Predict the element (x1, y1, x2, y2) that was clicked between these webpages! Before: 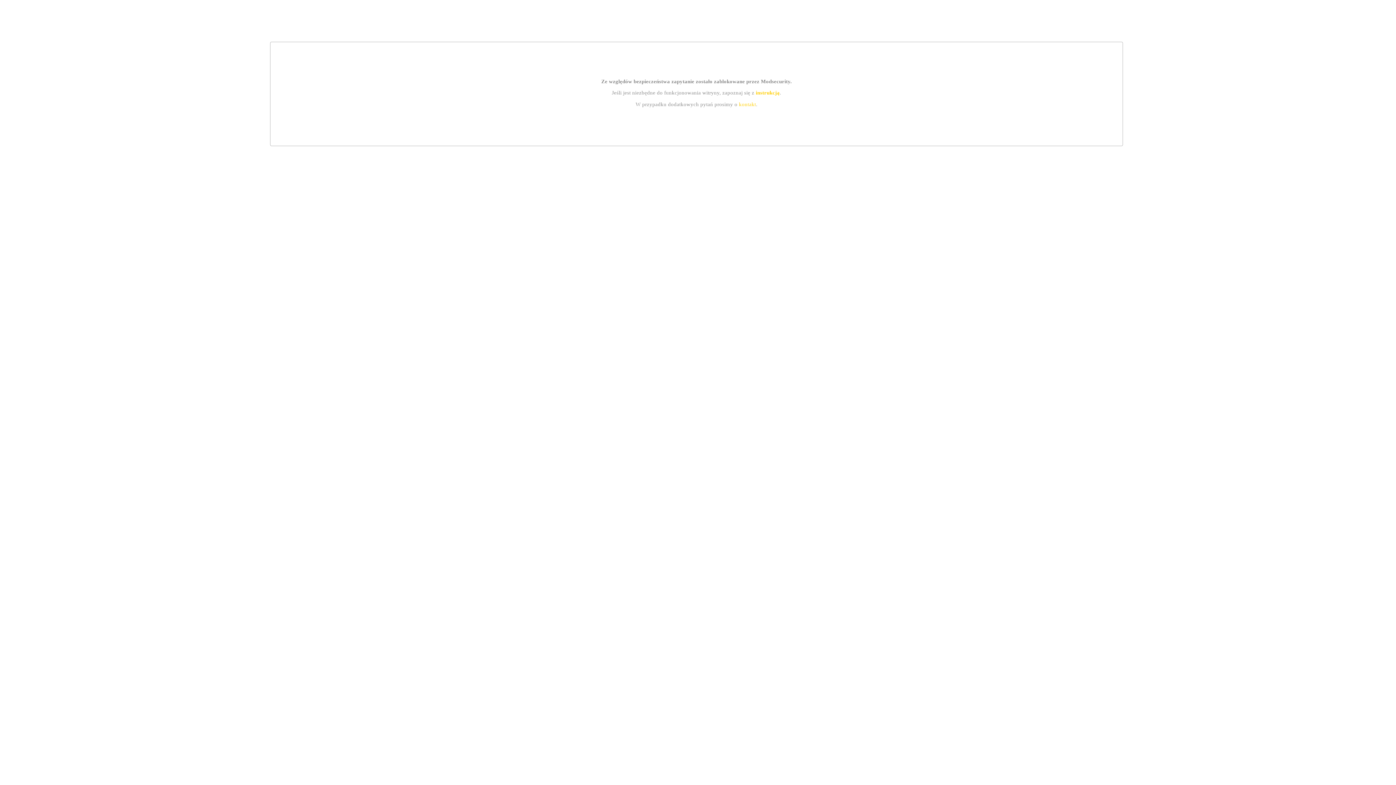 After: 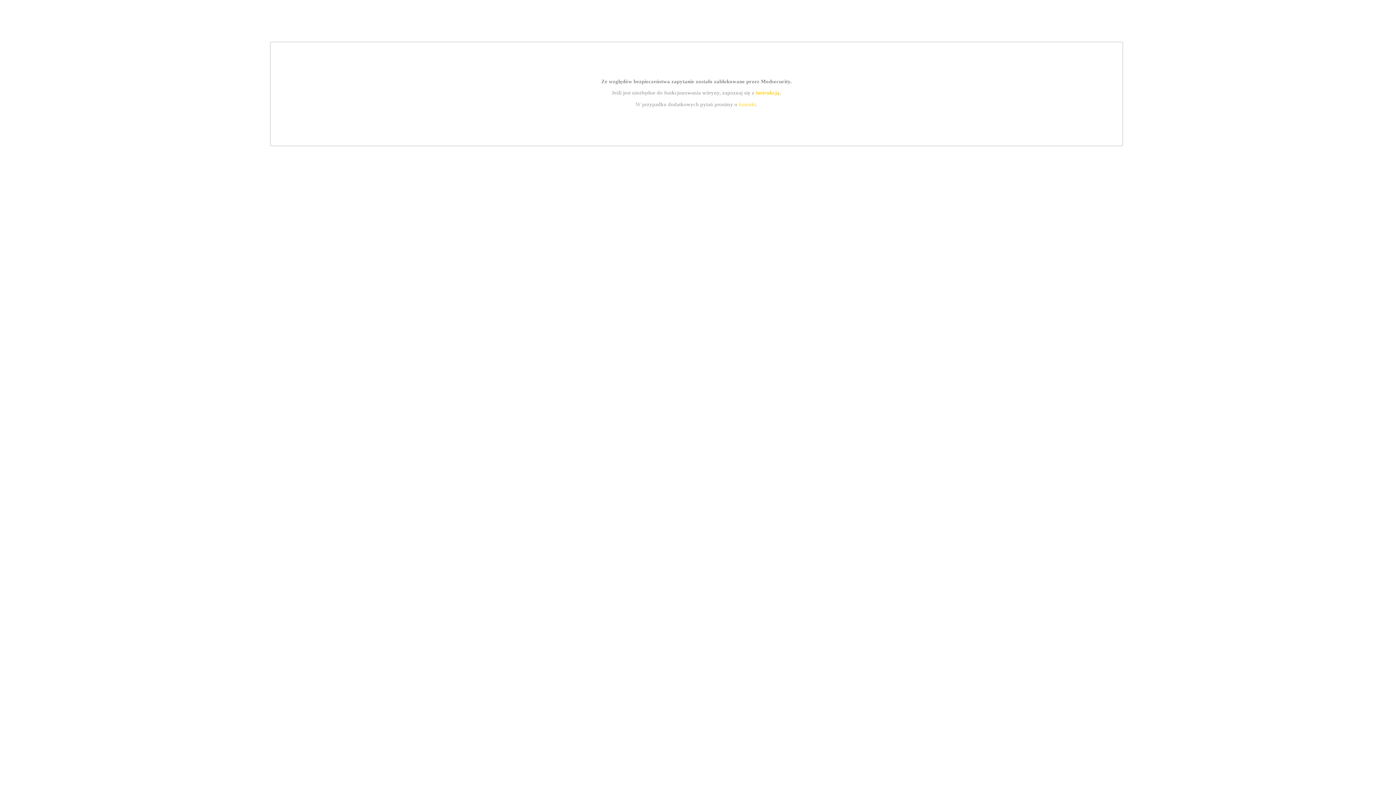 Action: bbox: (739, 101, 756, 107) label: kontakt